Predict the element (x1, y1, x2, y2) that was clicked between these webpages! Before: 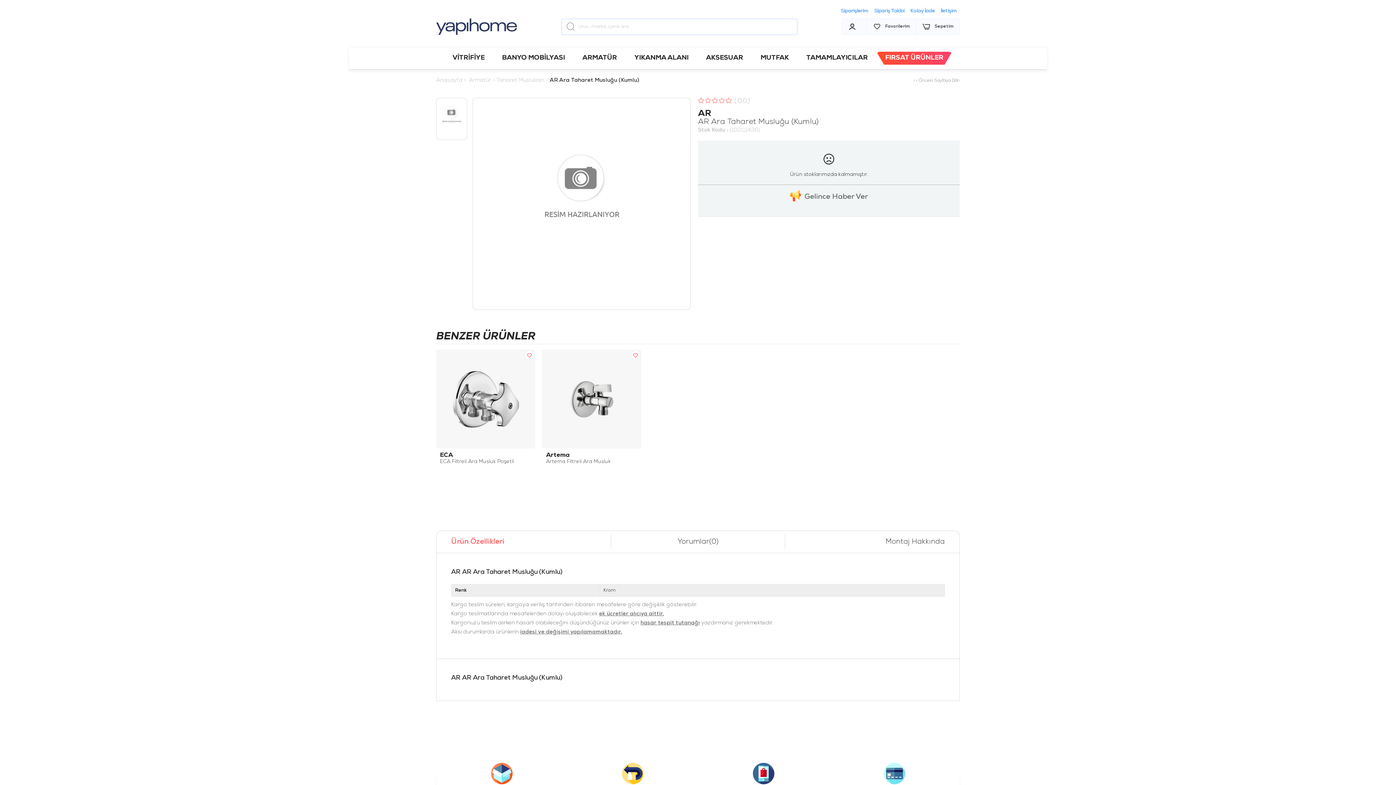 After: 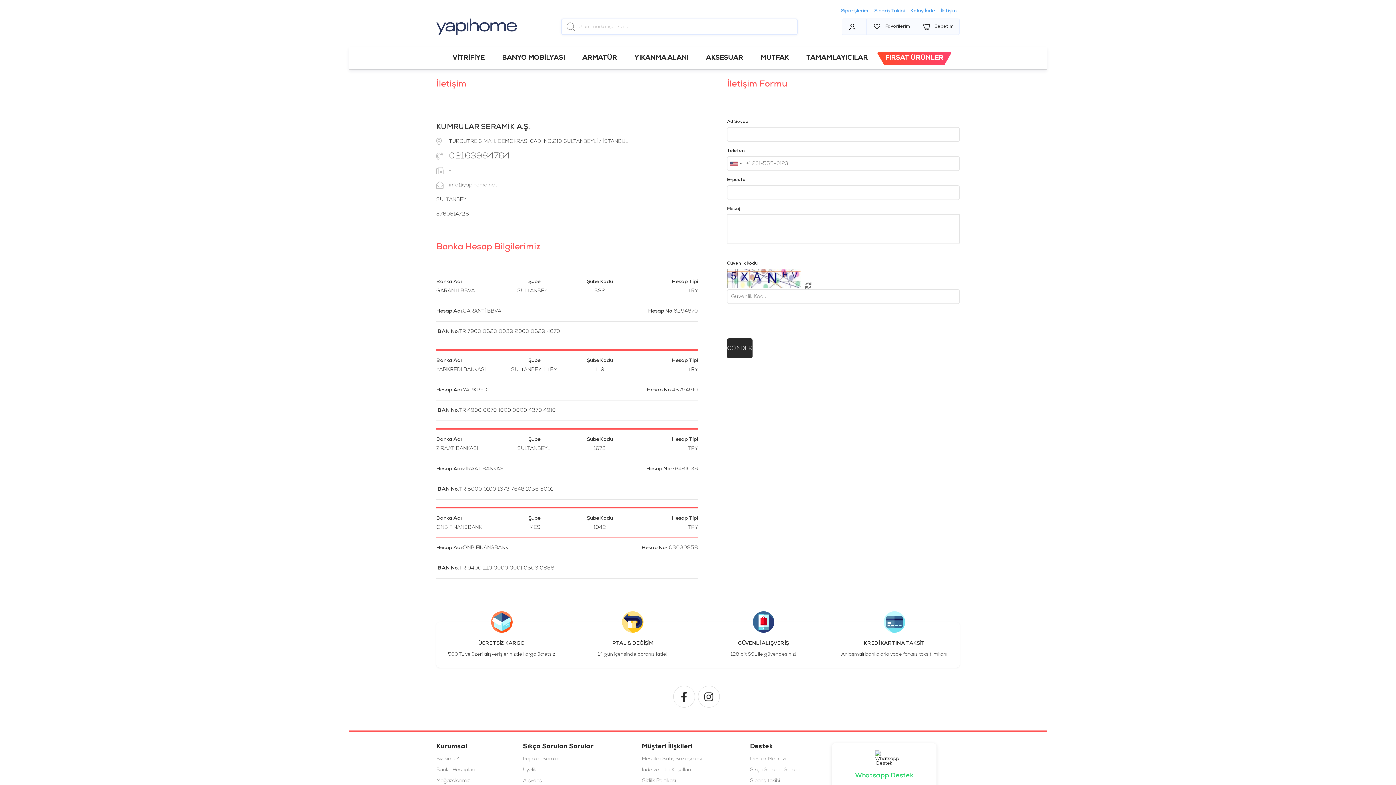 Action: label: İletişim bbox: (940, 8, 957, 13)